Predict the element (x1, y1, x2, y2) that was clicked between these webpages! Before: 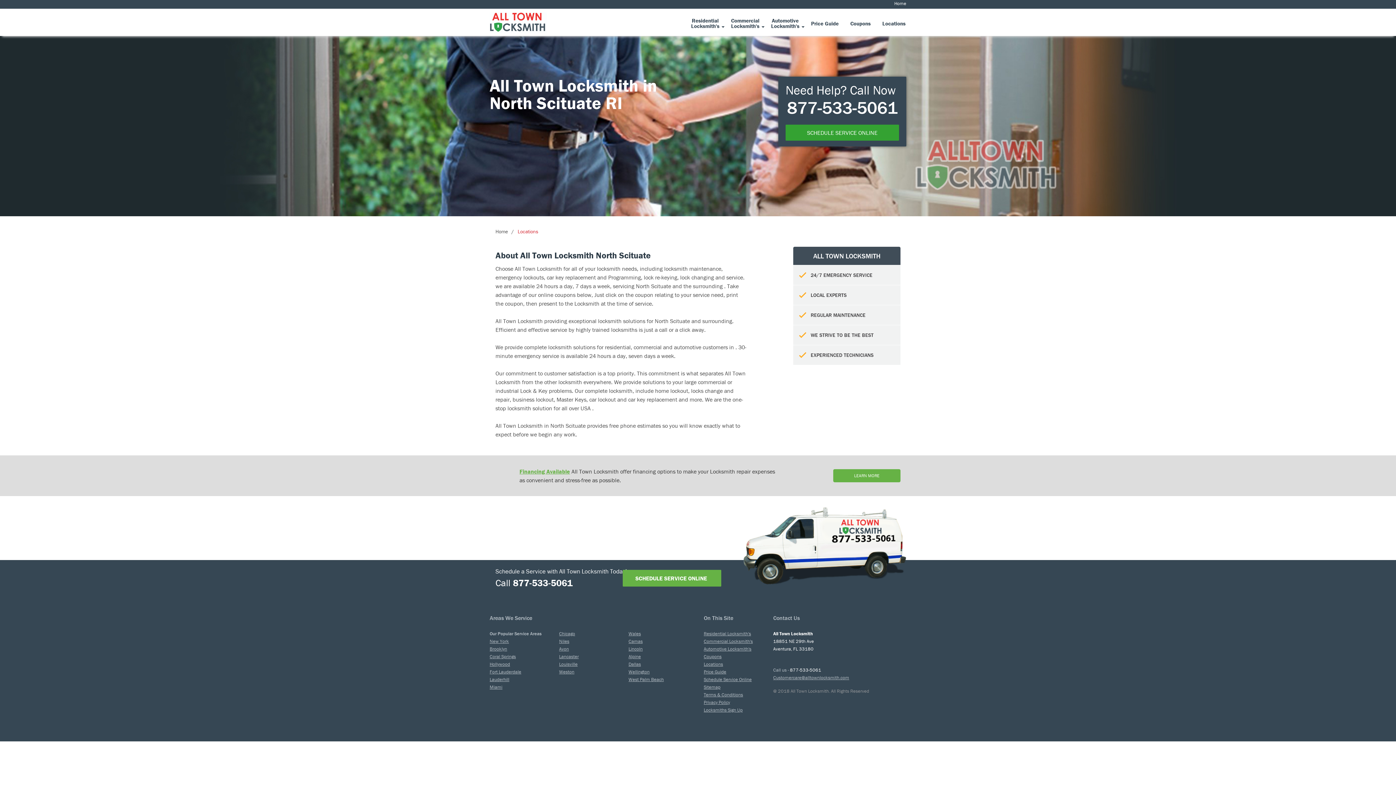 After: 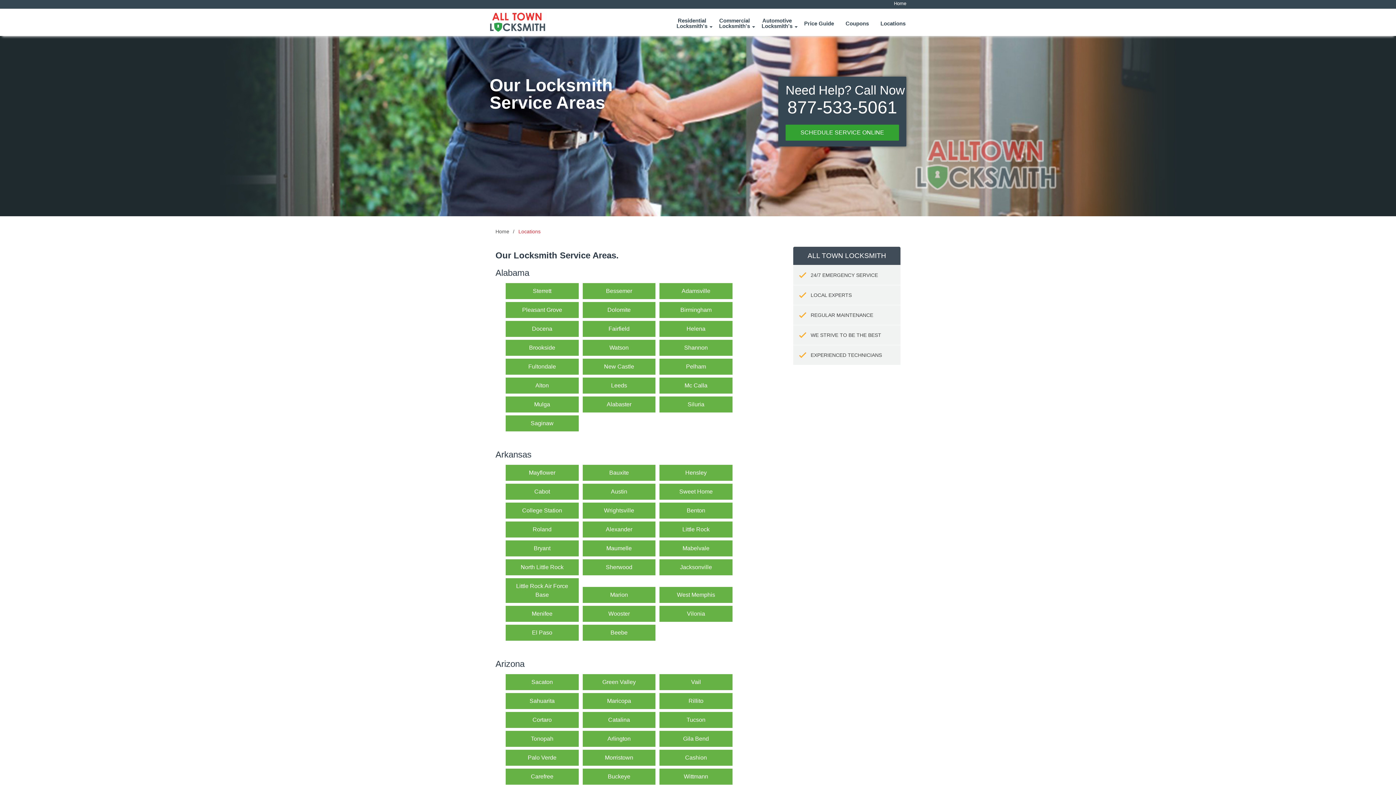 Action: label: Locations bbox: (703, 660, 767, 668)